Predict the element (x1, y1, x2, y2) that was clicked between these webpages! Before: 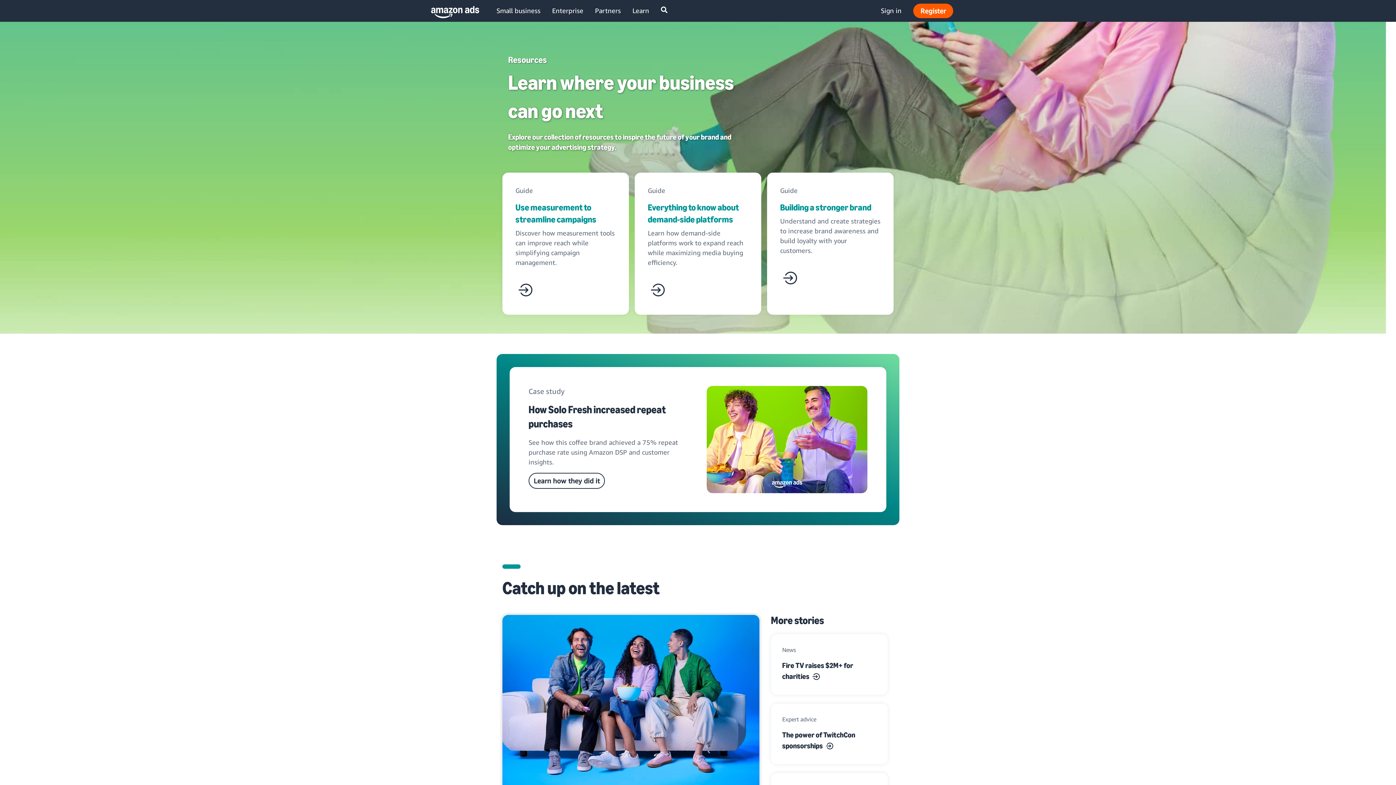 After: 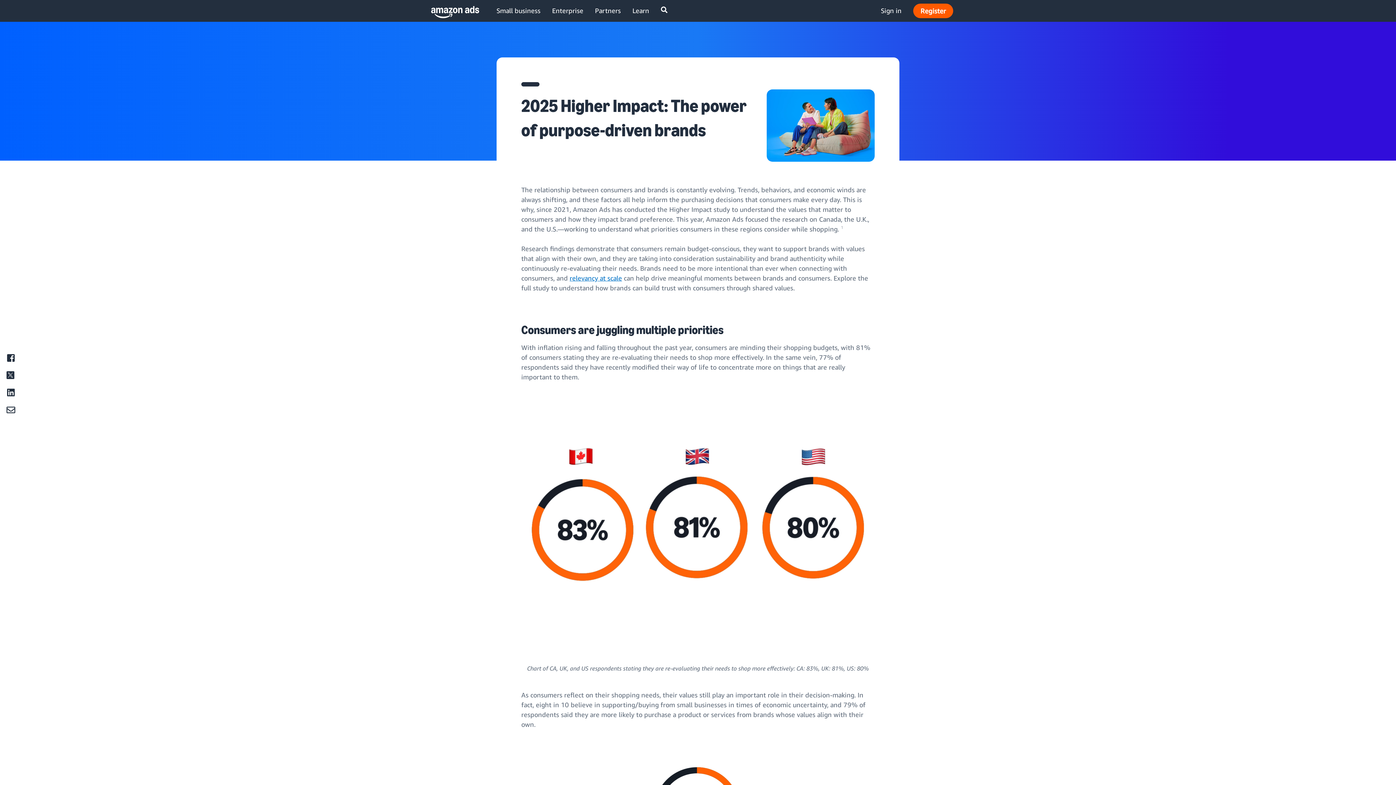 Action: bbox: (502, 615, 759, 875) label: 2025 Higher Impact Study